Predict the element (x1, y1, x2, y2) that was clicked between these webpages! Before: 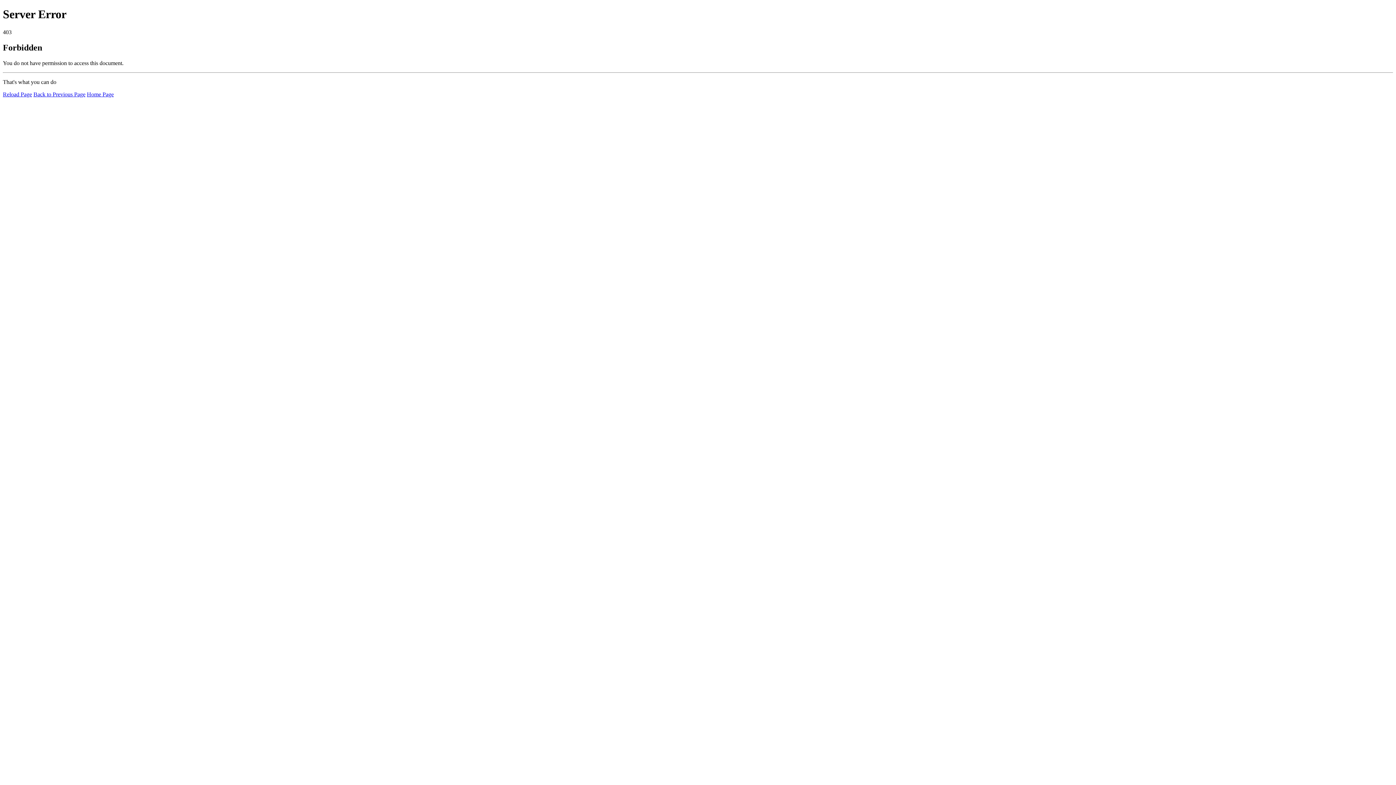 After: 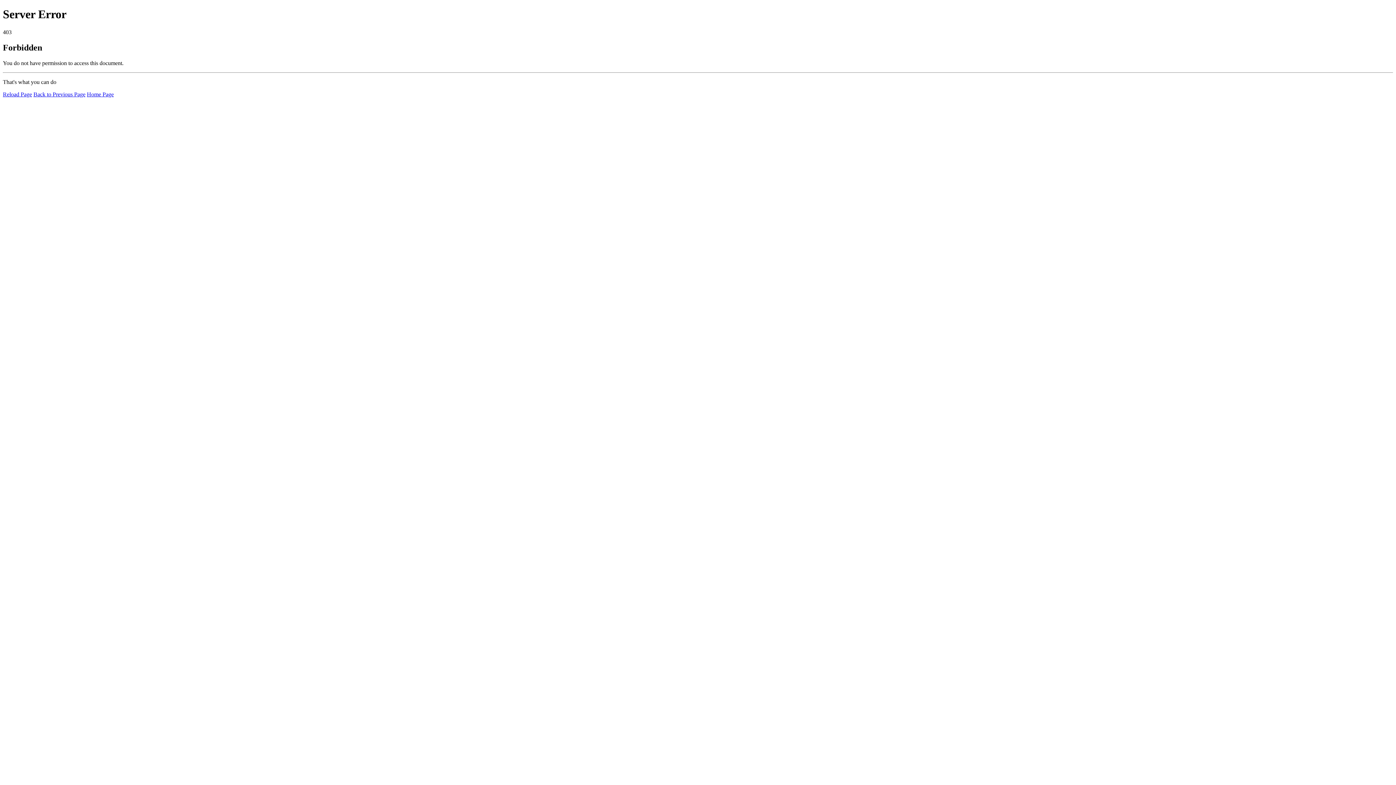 Action: bbox: (2, 91, 32, 97) label: Reload Page